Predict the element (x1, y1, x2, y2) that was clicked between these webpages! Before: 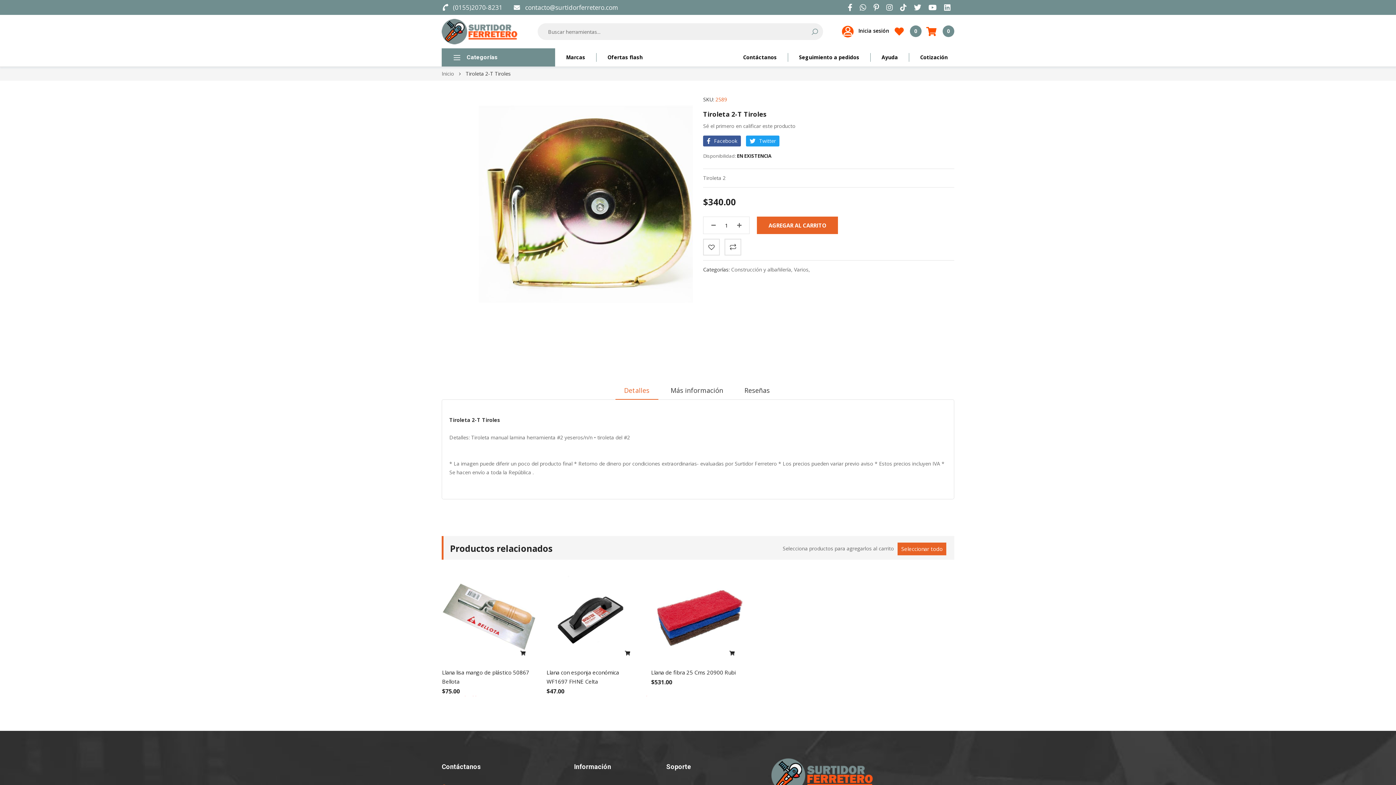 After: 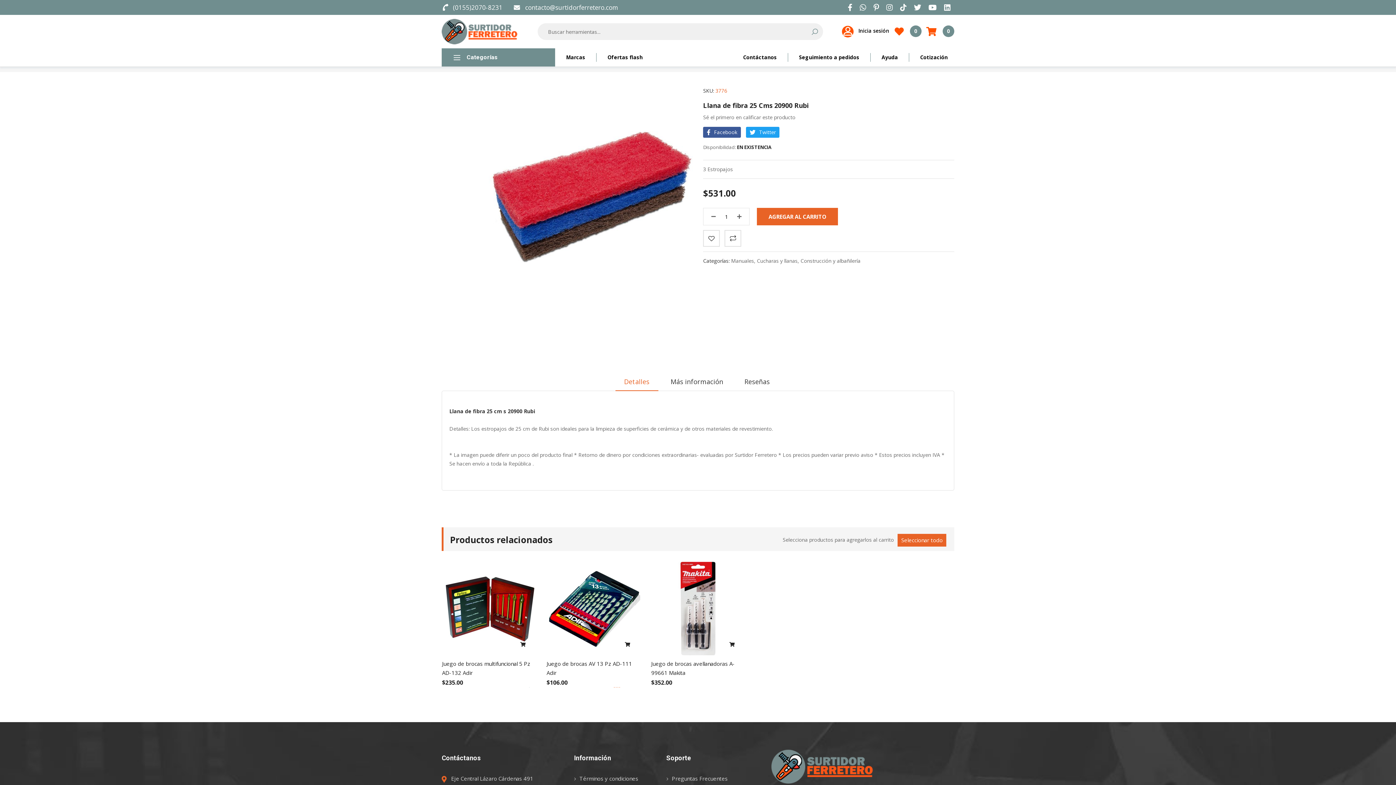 Action: bbox: (651, 570, 745, 664)